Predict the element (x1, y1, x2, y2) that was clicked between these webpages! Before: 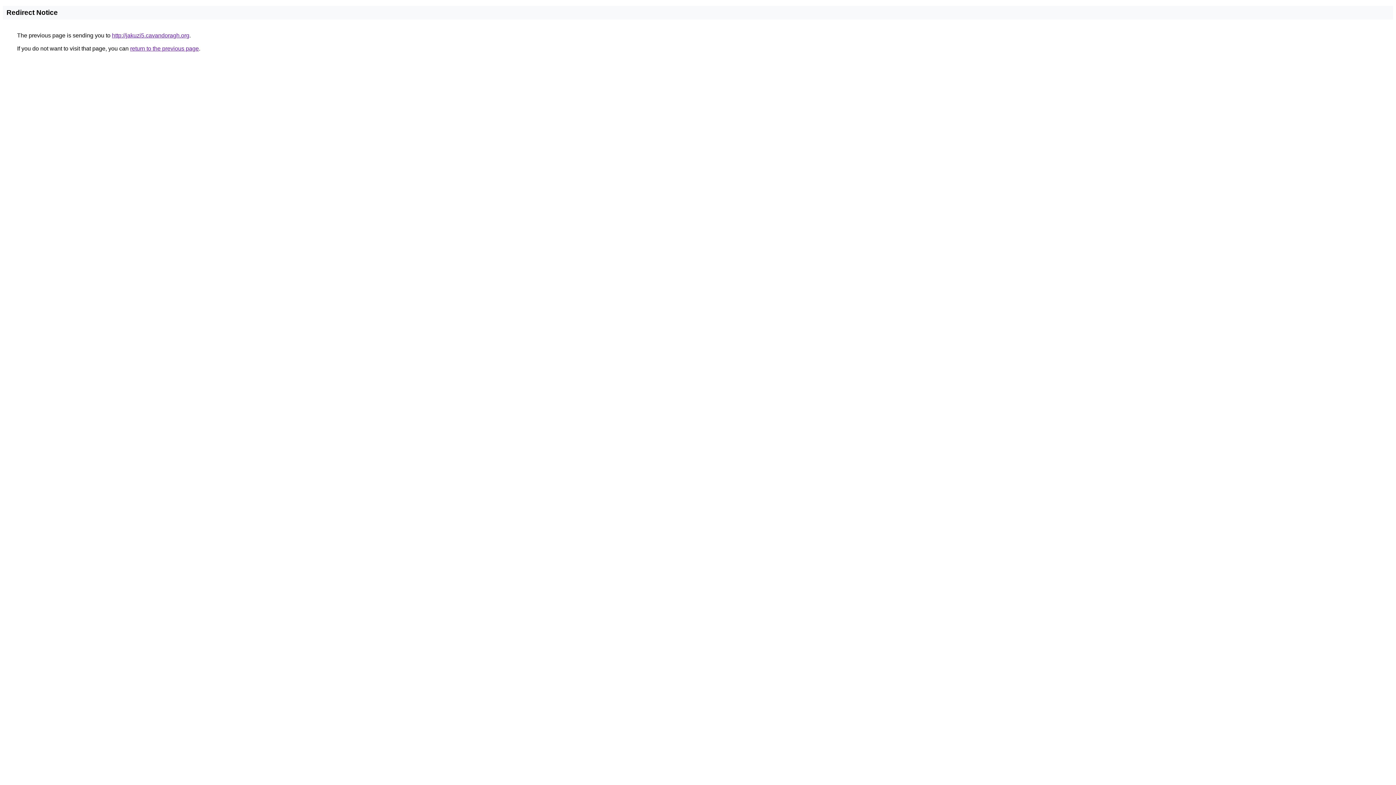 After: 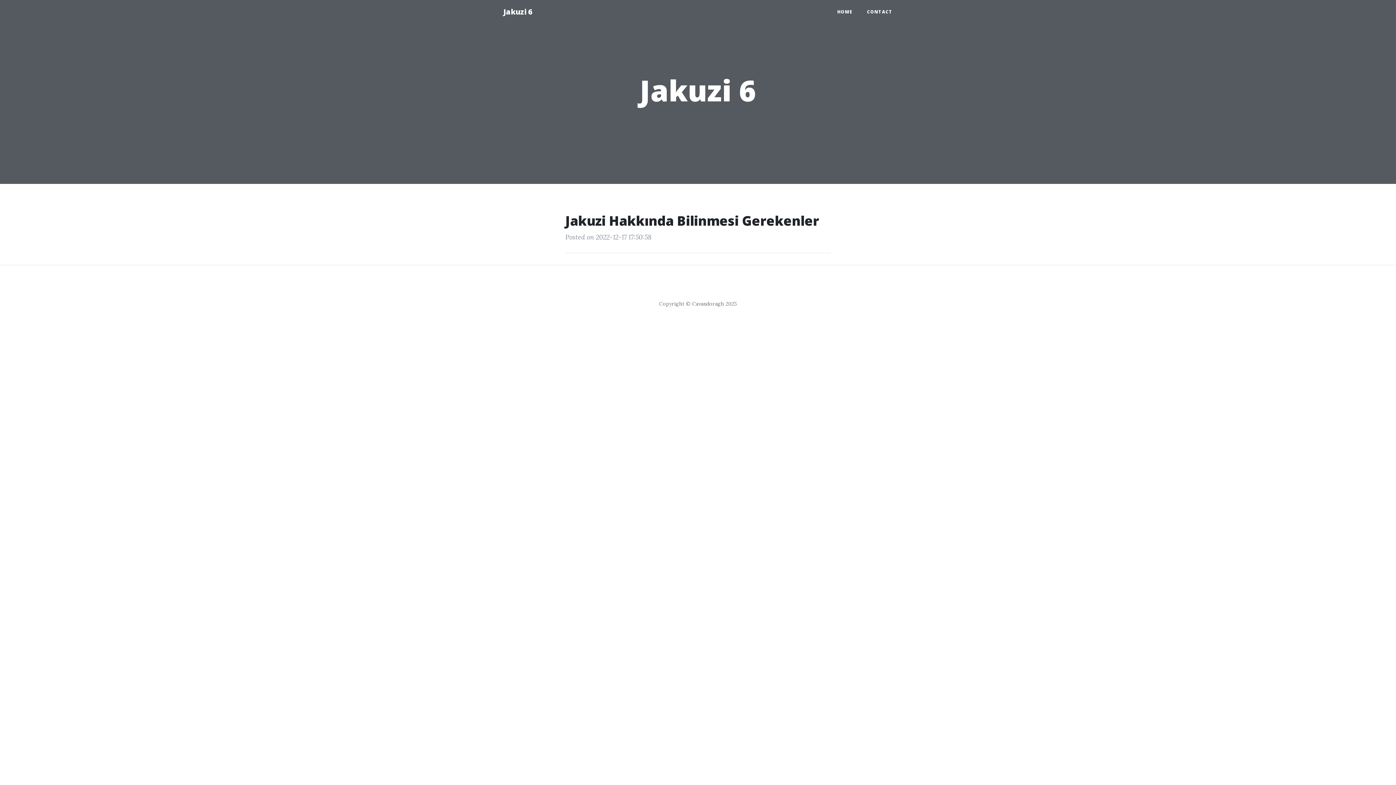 Action: bbox: (112, 32, 189, 38) label: http://jakuzi5.cavandoragh.org